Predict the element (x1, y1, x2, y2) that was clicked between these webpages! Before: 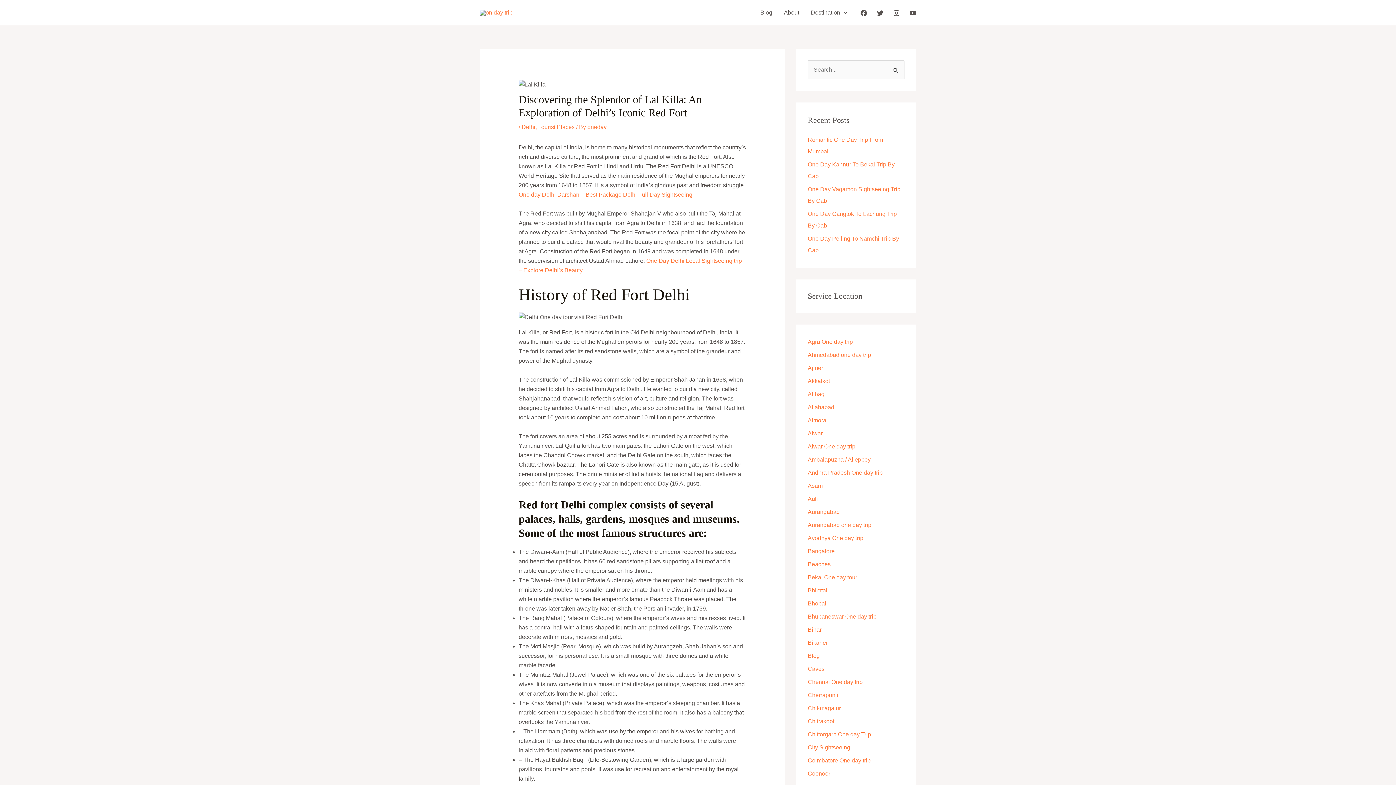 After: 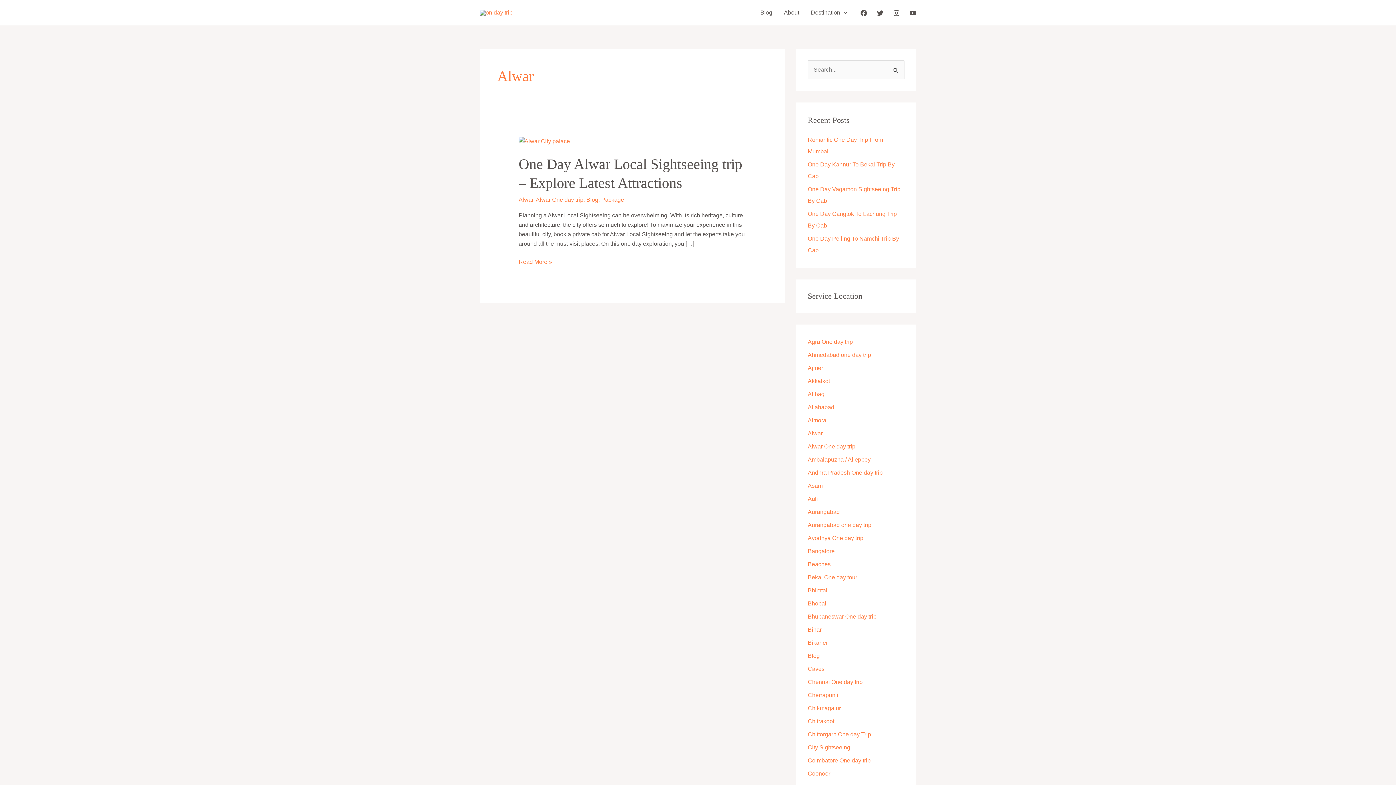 Action: label: Alwar bbox: (808, 462, 822, 468)